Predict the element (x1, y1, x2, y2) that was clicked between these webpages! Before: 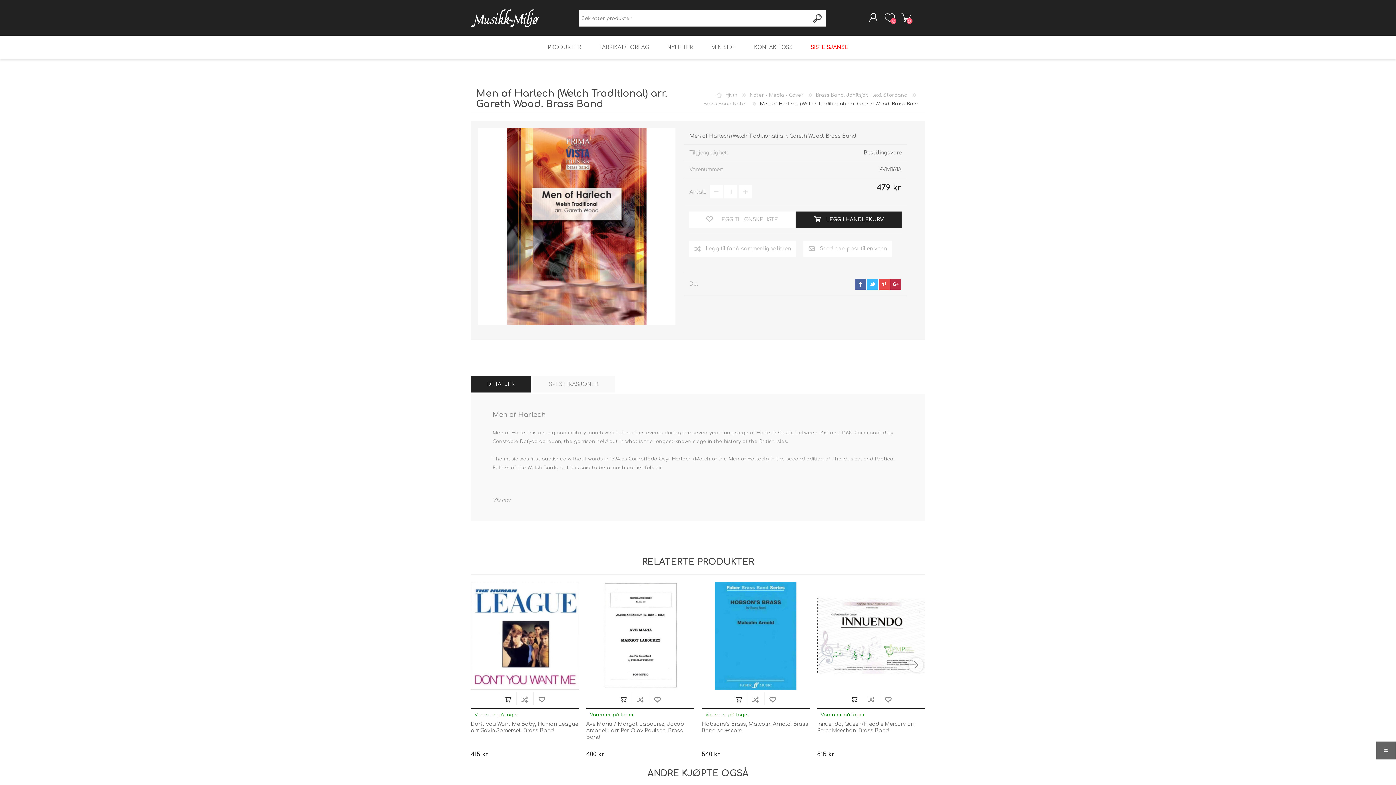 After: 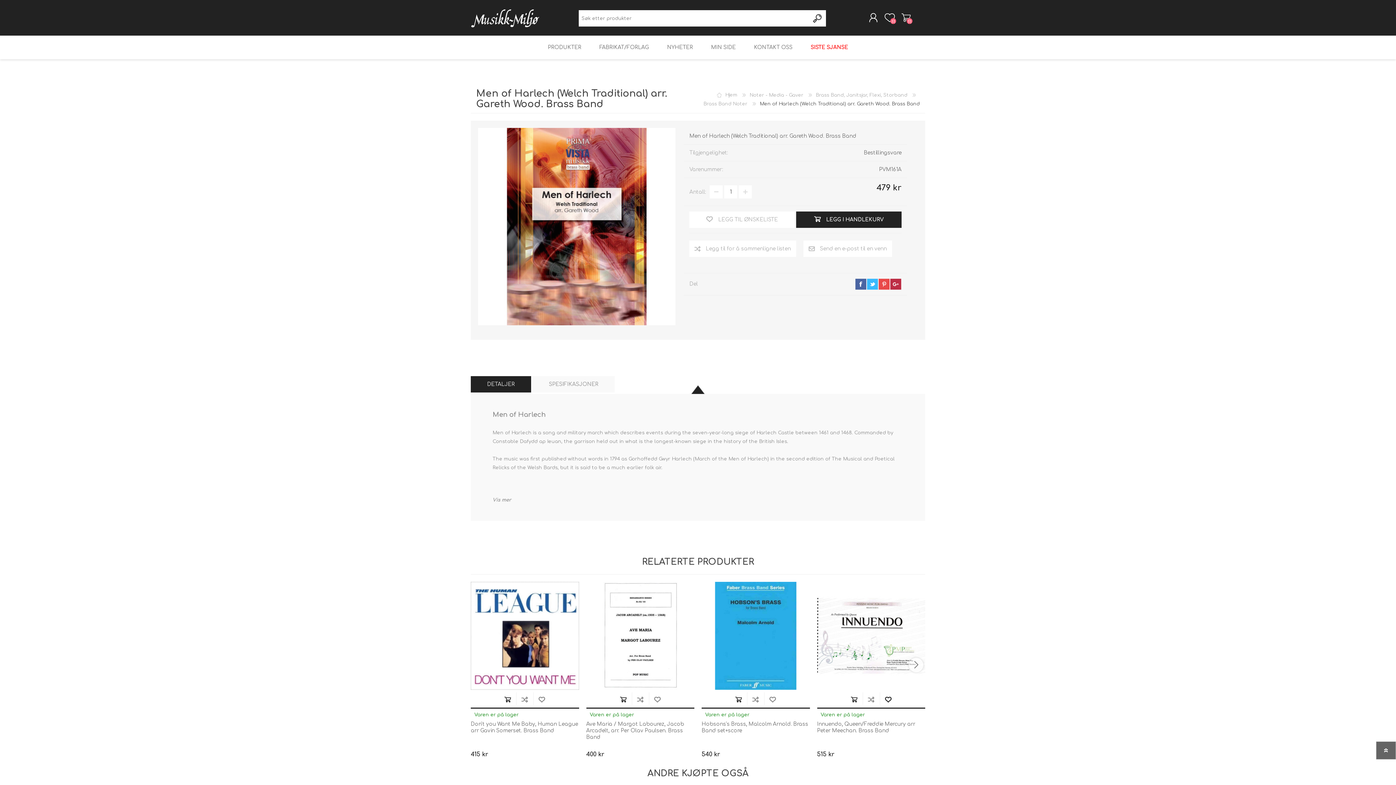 Action: bbox: (879, 691, 897, 708) label: LEGG TIL ØNSKELISTE